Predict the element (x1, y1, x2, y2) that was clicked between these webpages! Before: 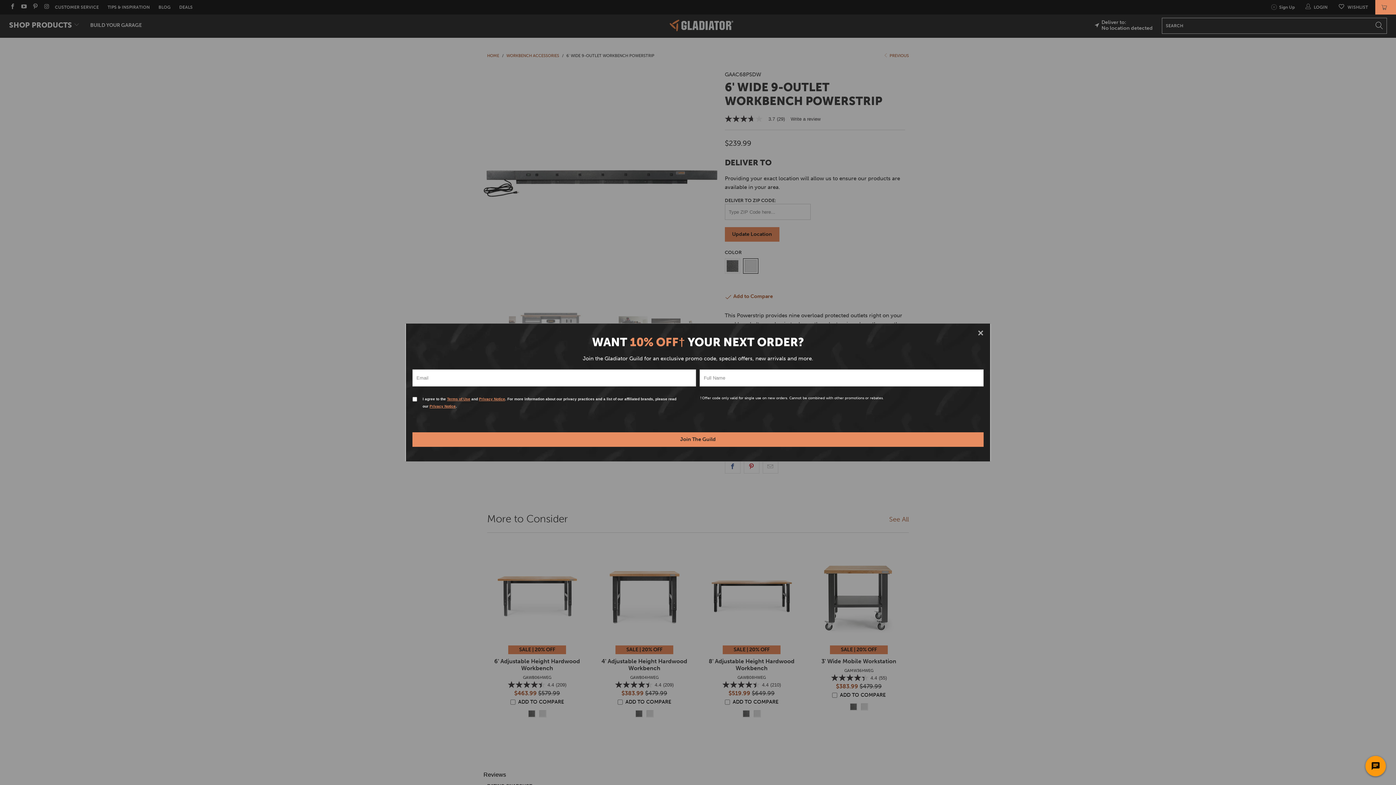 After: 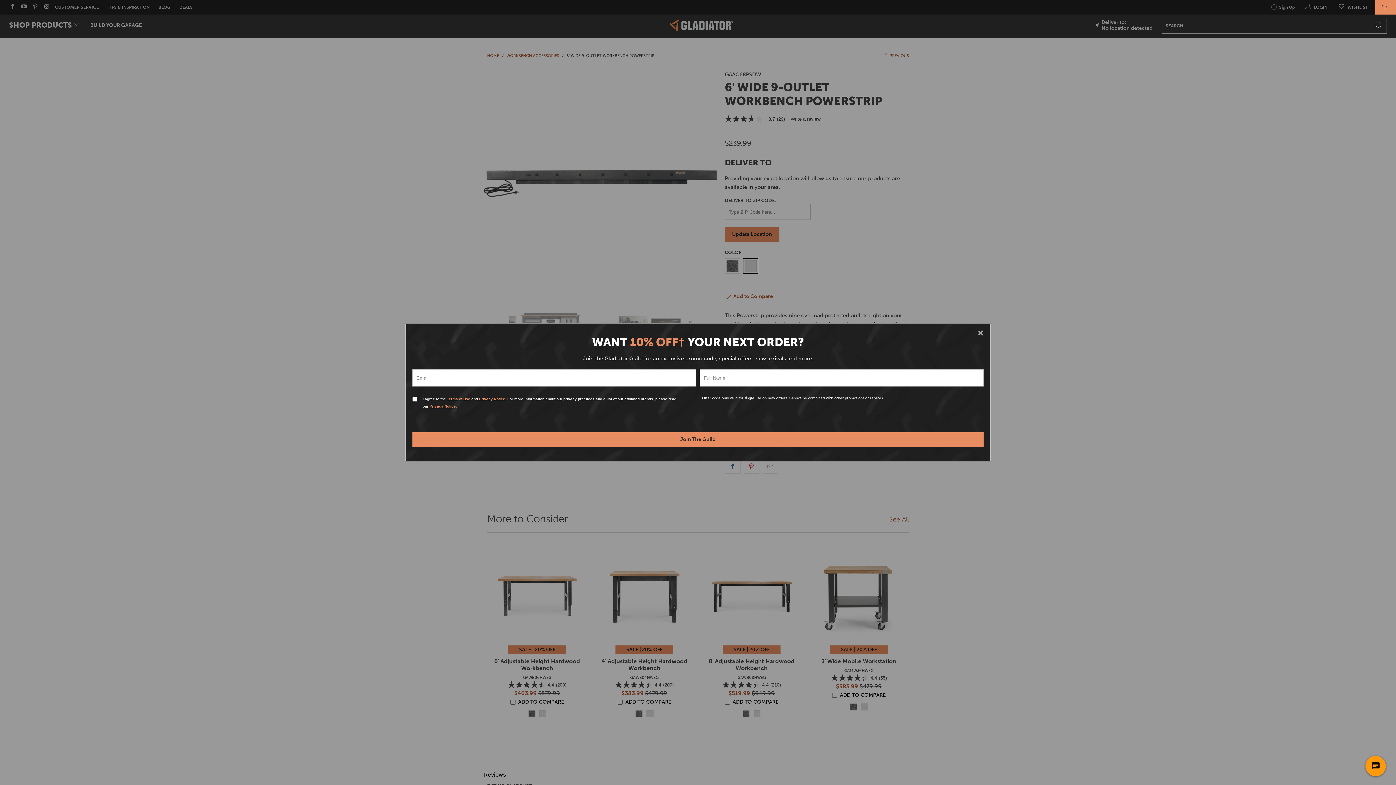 Action: label: Terms of Use bbox: (447, 397, 470, 401)